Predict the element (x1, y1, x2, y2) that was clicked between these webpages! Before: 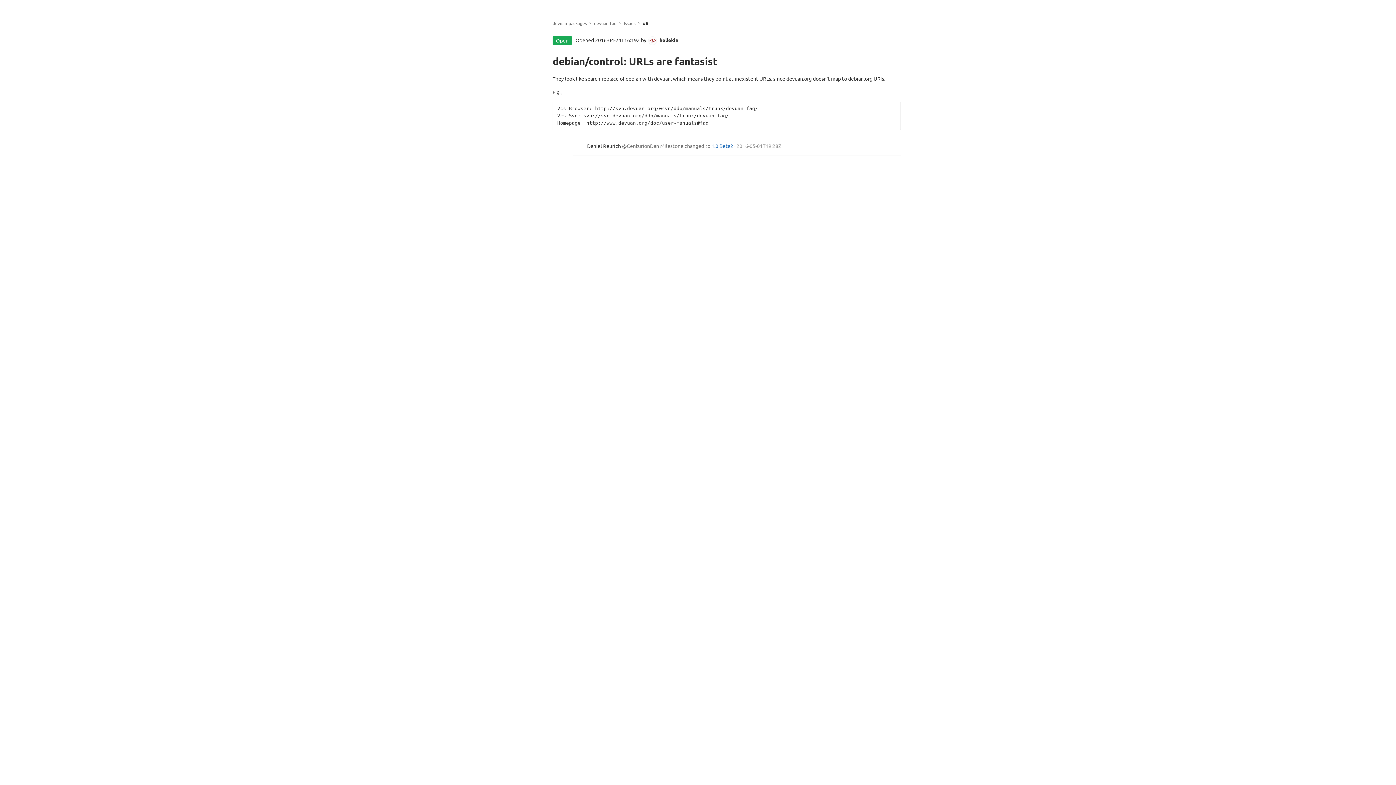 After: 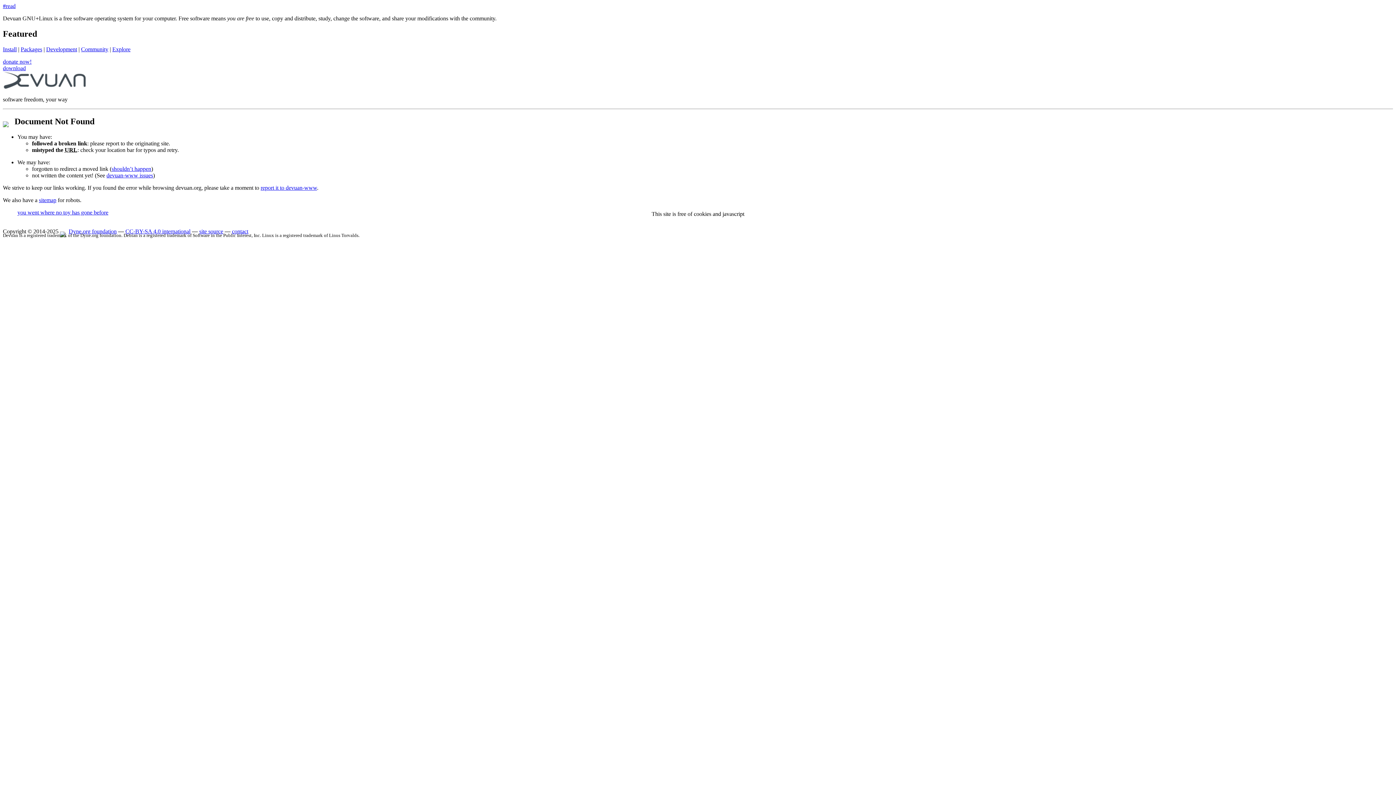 Action: bbox: (647, 36, 679, 43) label:  hellekin 